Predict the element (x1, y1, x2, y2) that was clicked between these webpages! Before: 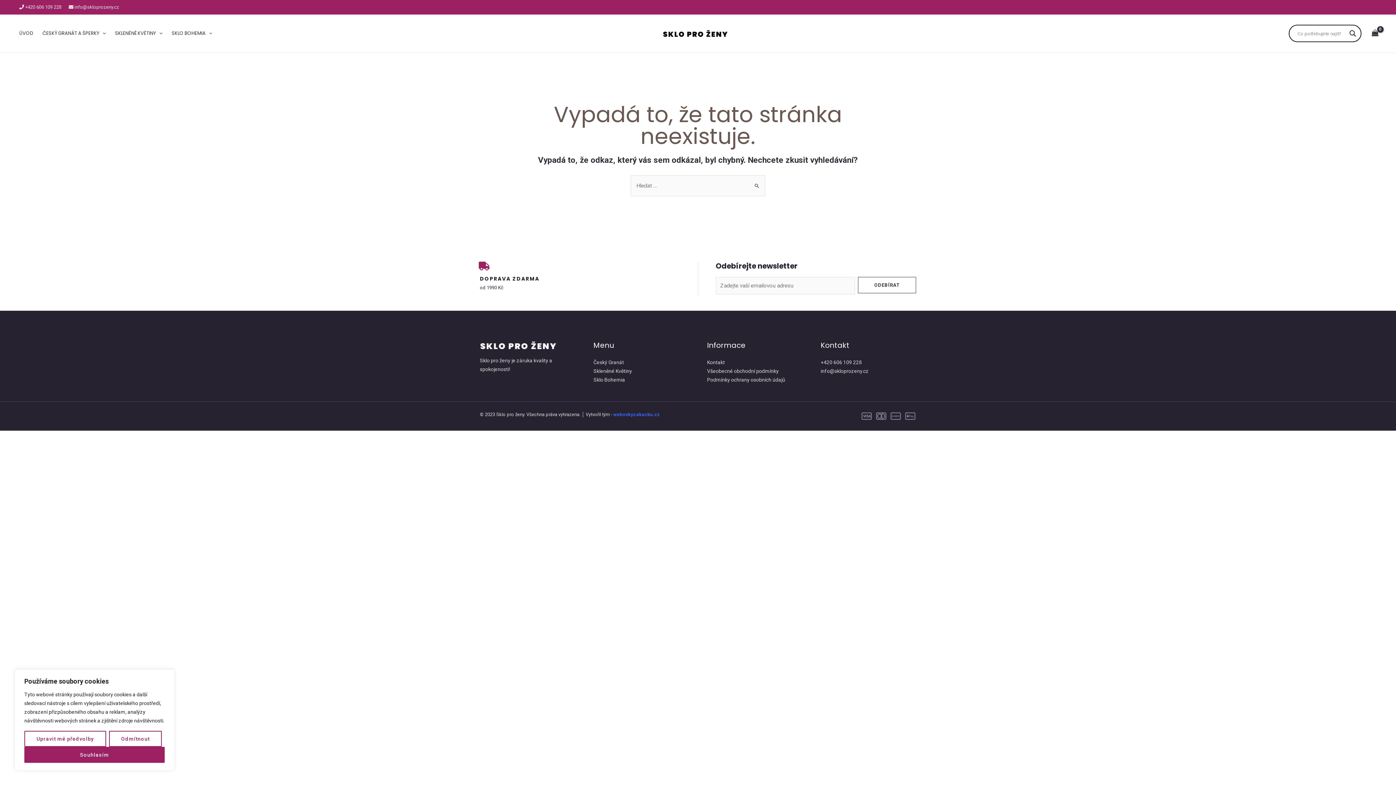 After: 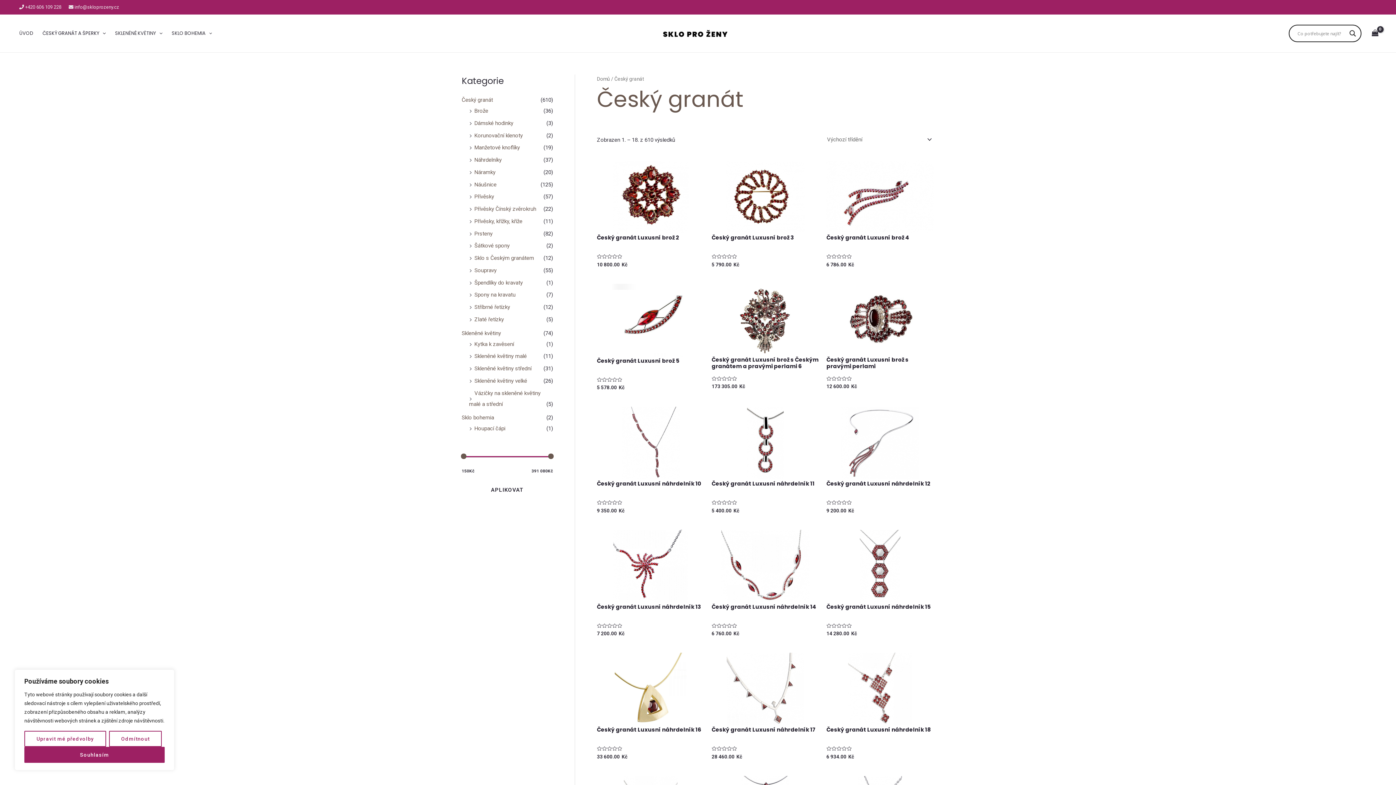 Action: label: ČESKÝ GRANÁT A ŠPERKY bbox: (37, 14, 110, 52)